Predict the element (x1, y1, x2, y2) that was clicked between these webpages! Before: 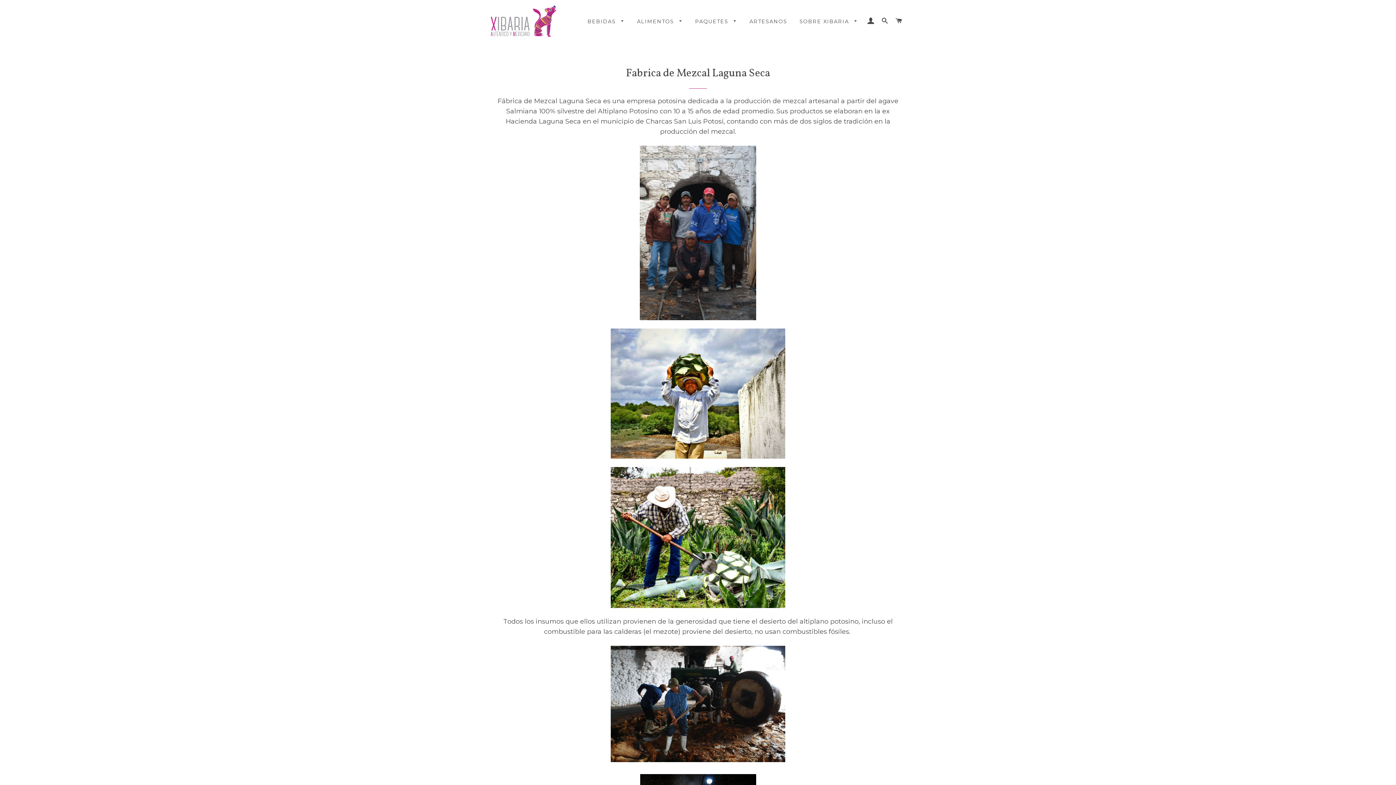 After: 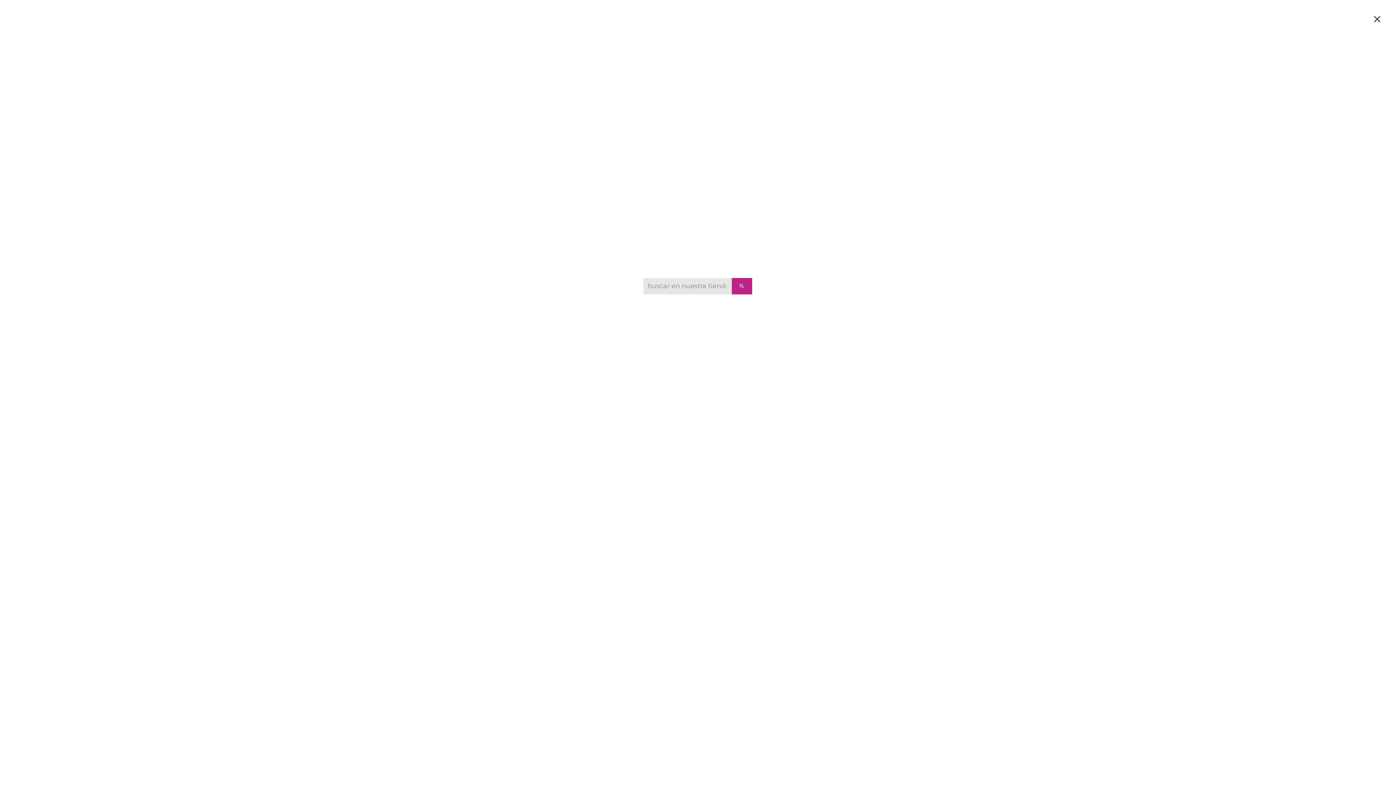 Action: label: BUSCAR bbox: (878, 10, 891, 31)